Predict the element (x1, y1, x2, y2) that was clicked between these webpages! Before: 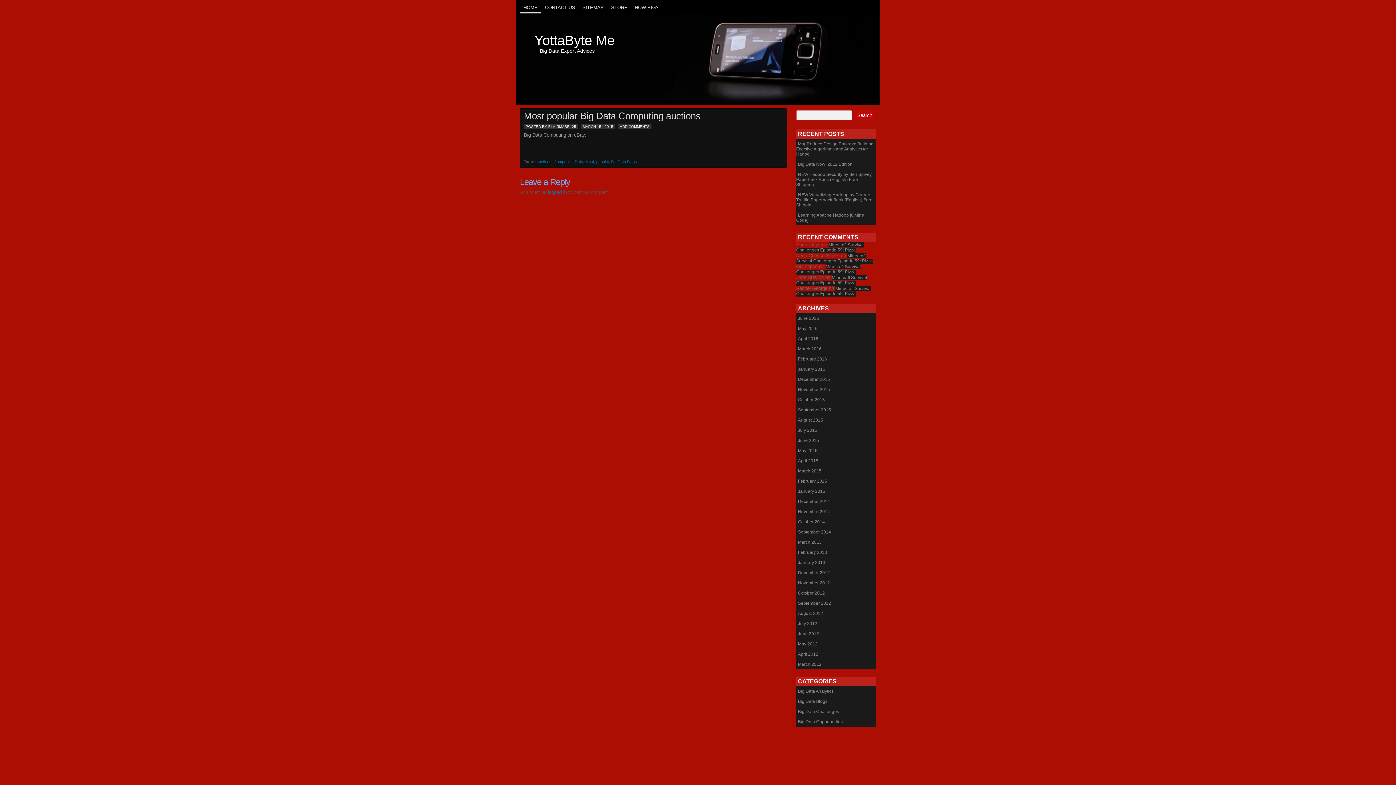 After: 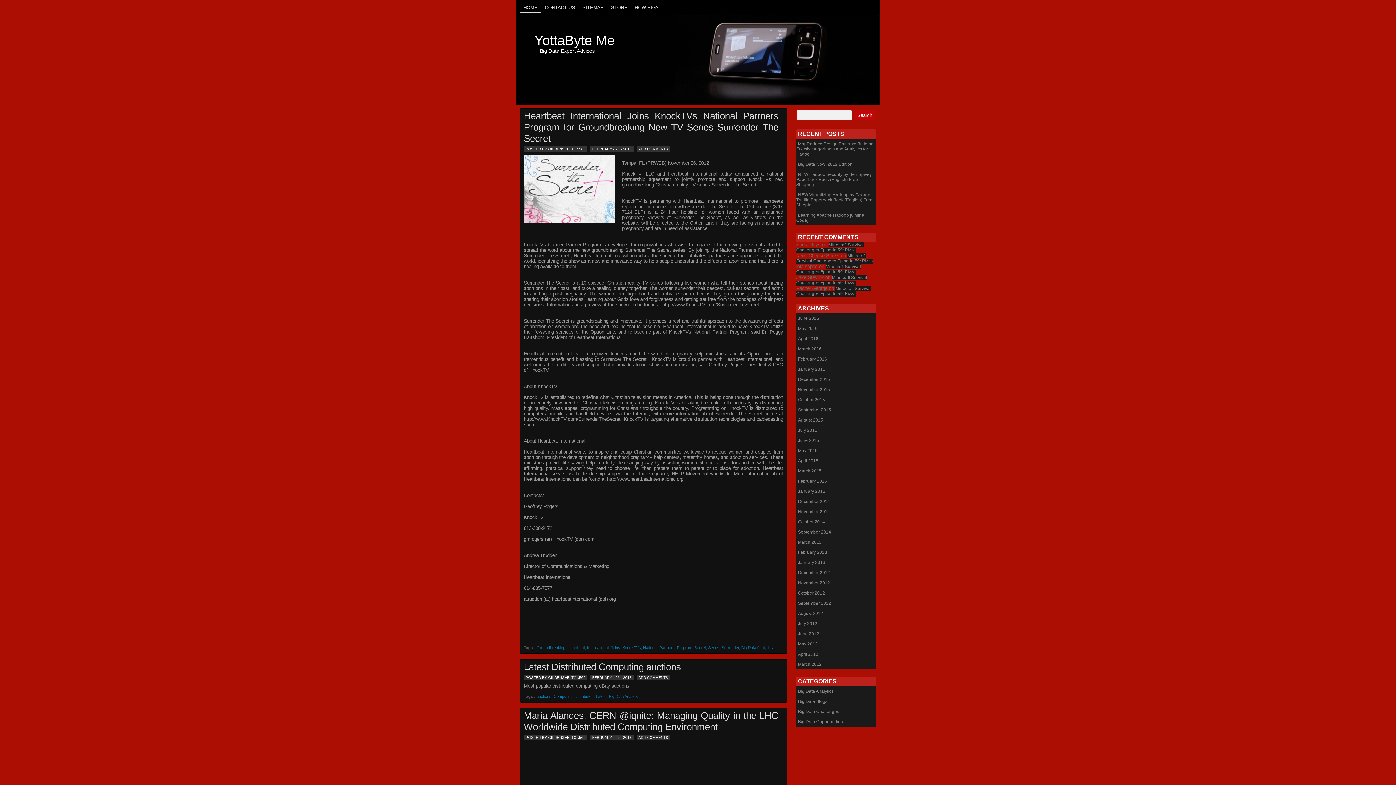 Action: label: February 2013 bbox: (796, 547, 876, 557)